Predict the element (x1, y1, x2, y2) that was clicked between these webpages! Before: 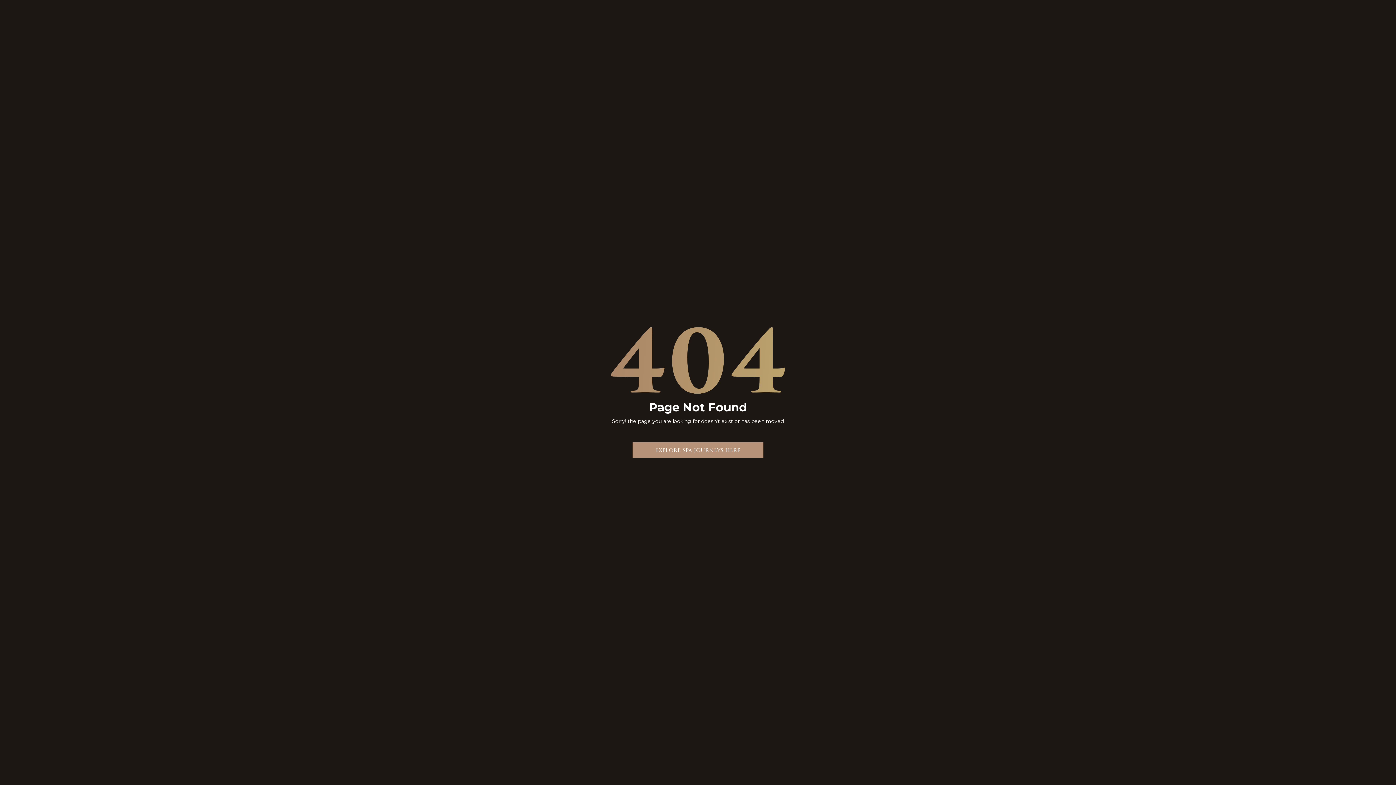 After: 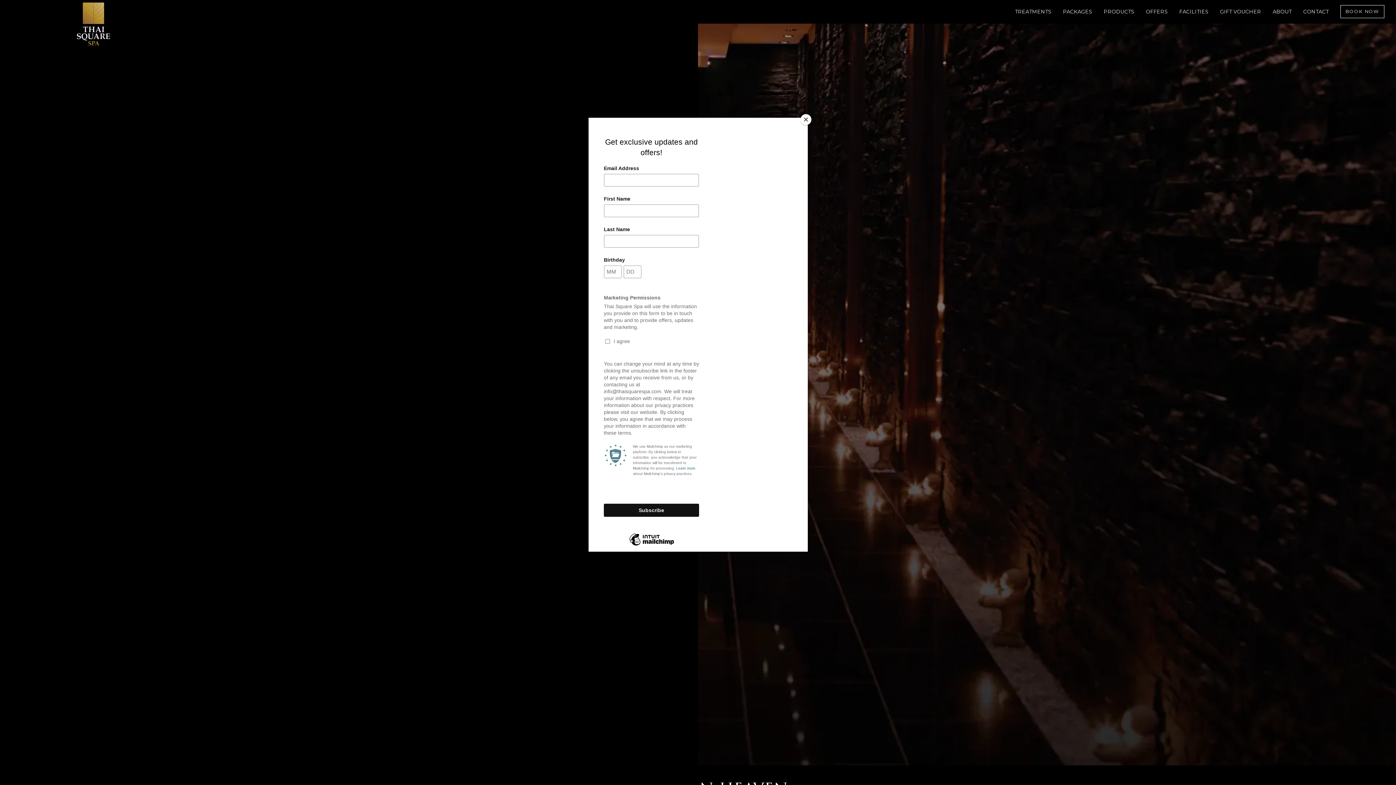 Action: bbox: (632, 442, 763, 458) label: EXPLORE SPA JOURNEYS HERE